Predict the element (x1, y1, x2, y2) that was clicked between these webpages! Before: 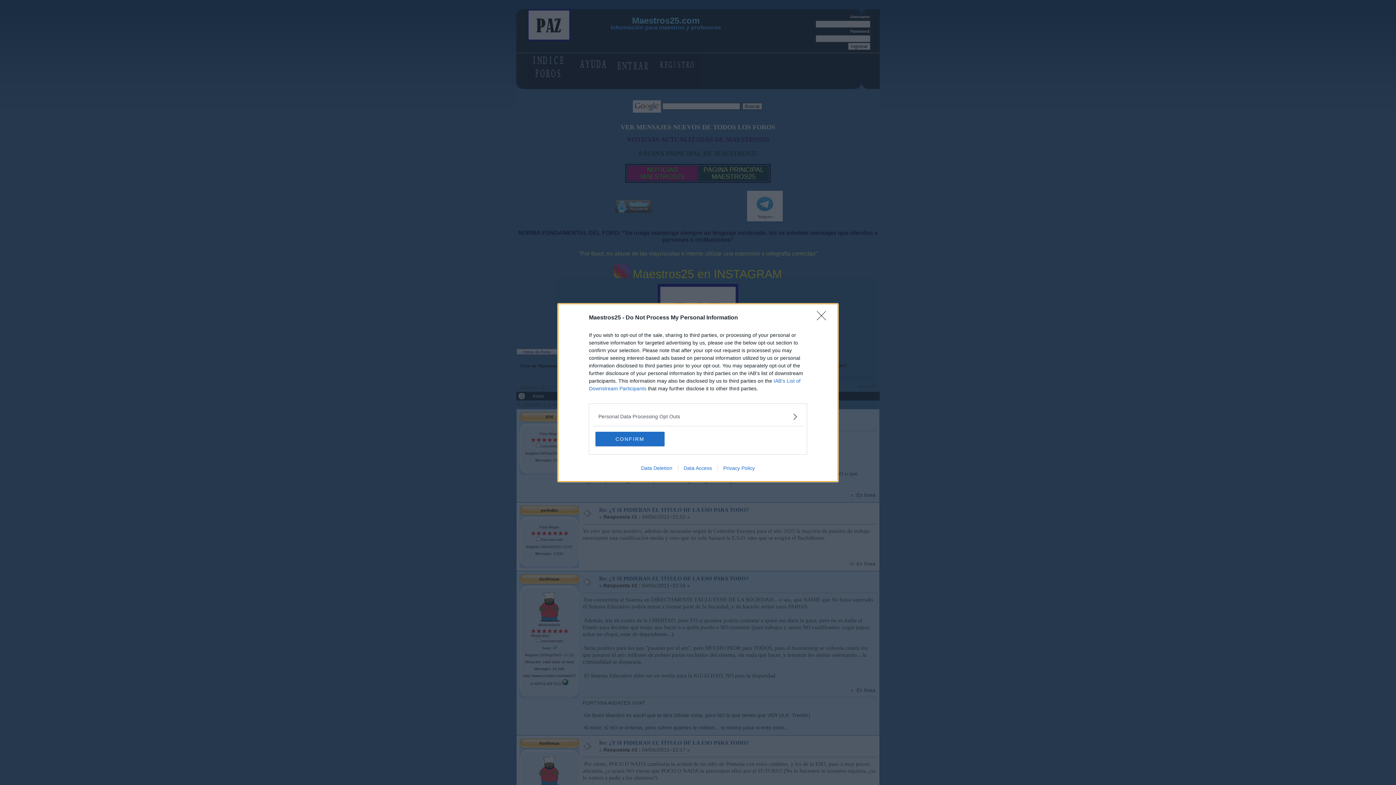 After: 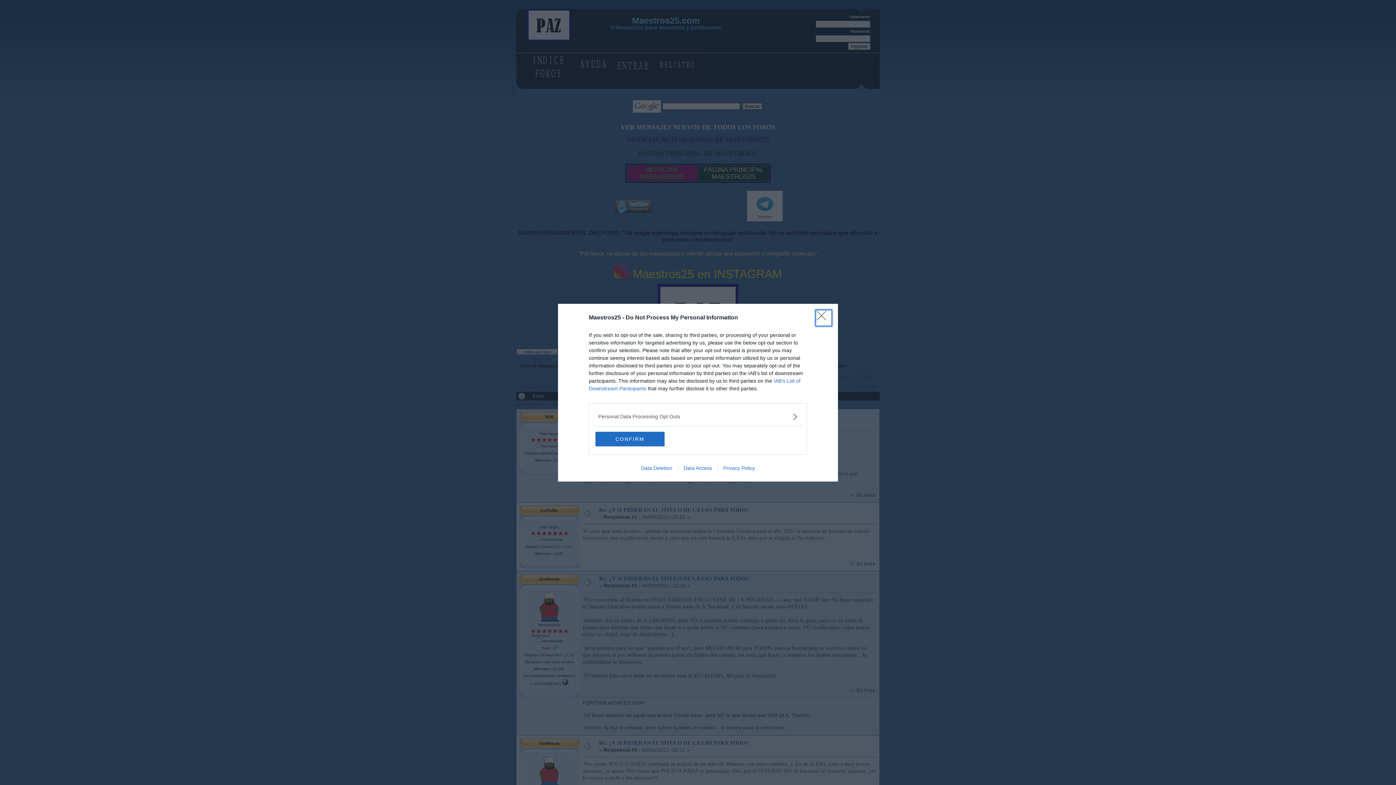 Action: label: Close bbox: (817, 311, 830, 324)